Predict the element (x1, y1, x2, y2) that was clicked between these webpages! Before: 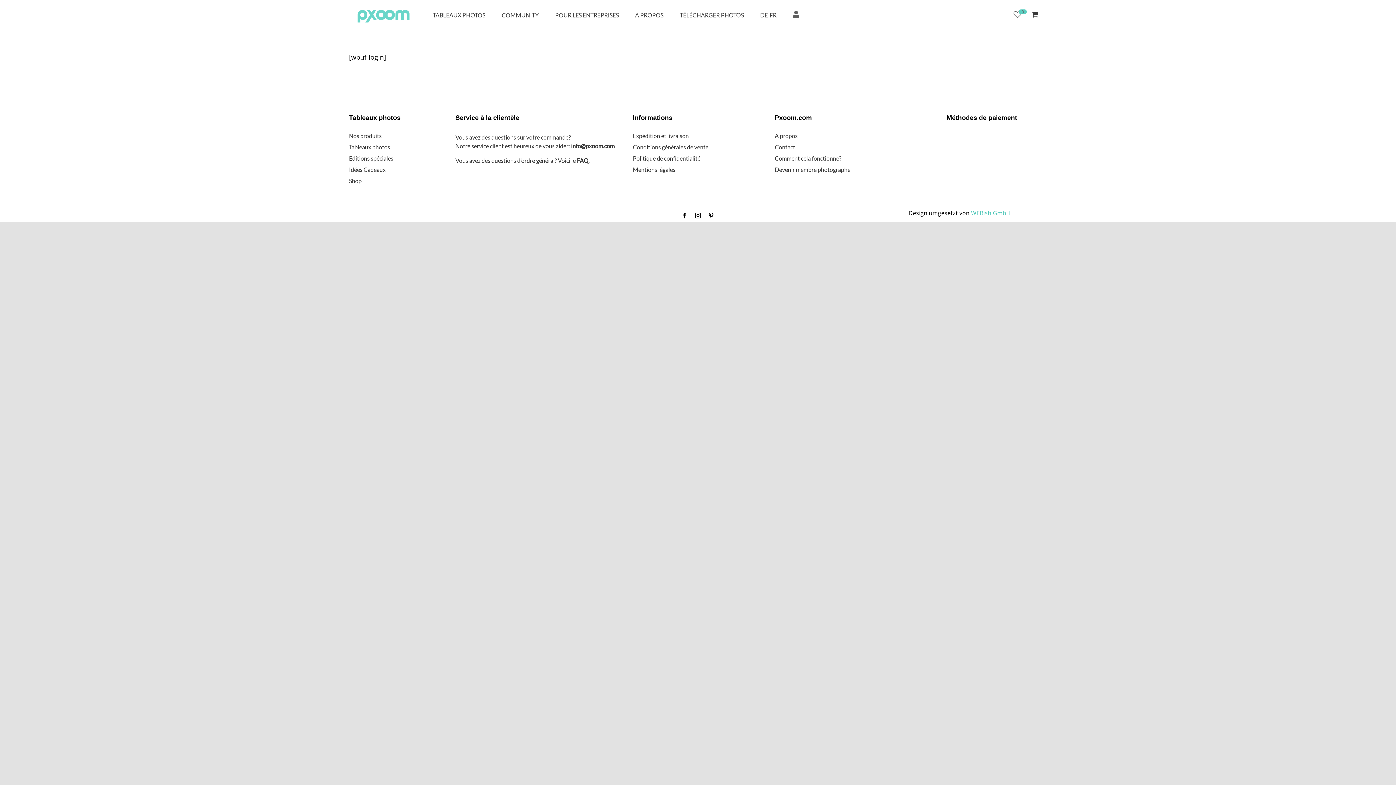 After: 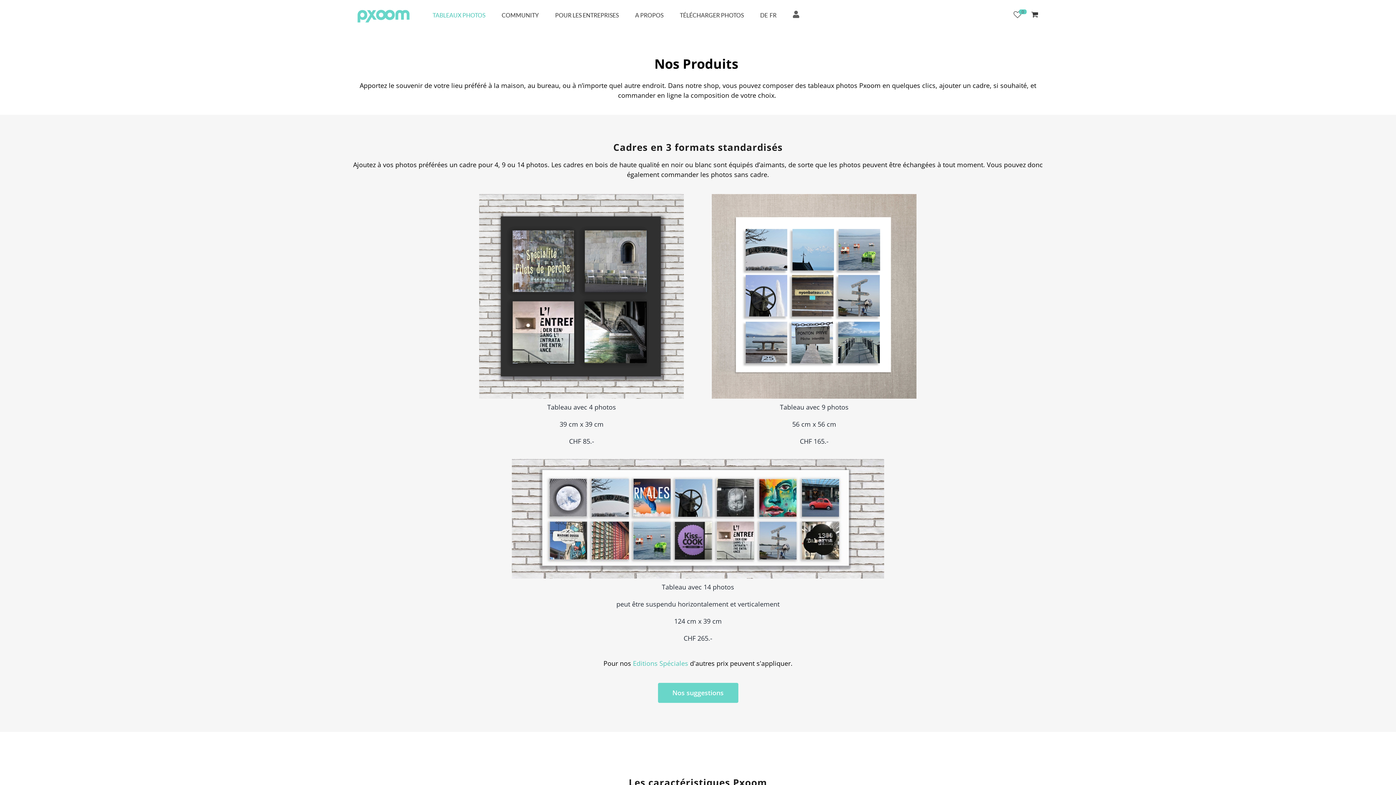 Action: label: Nos produits bbox: (349, 130, 443, 141)